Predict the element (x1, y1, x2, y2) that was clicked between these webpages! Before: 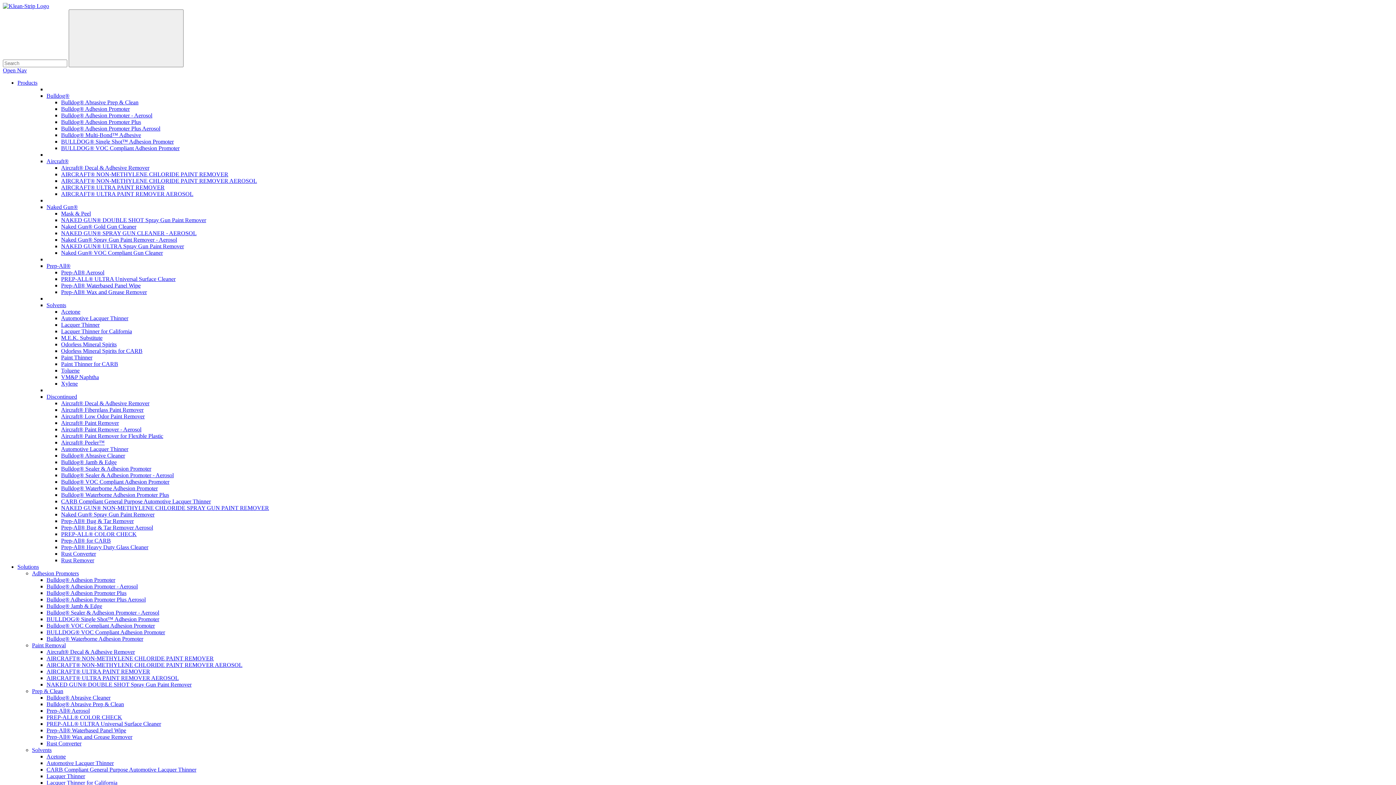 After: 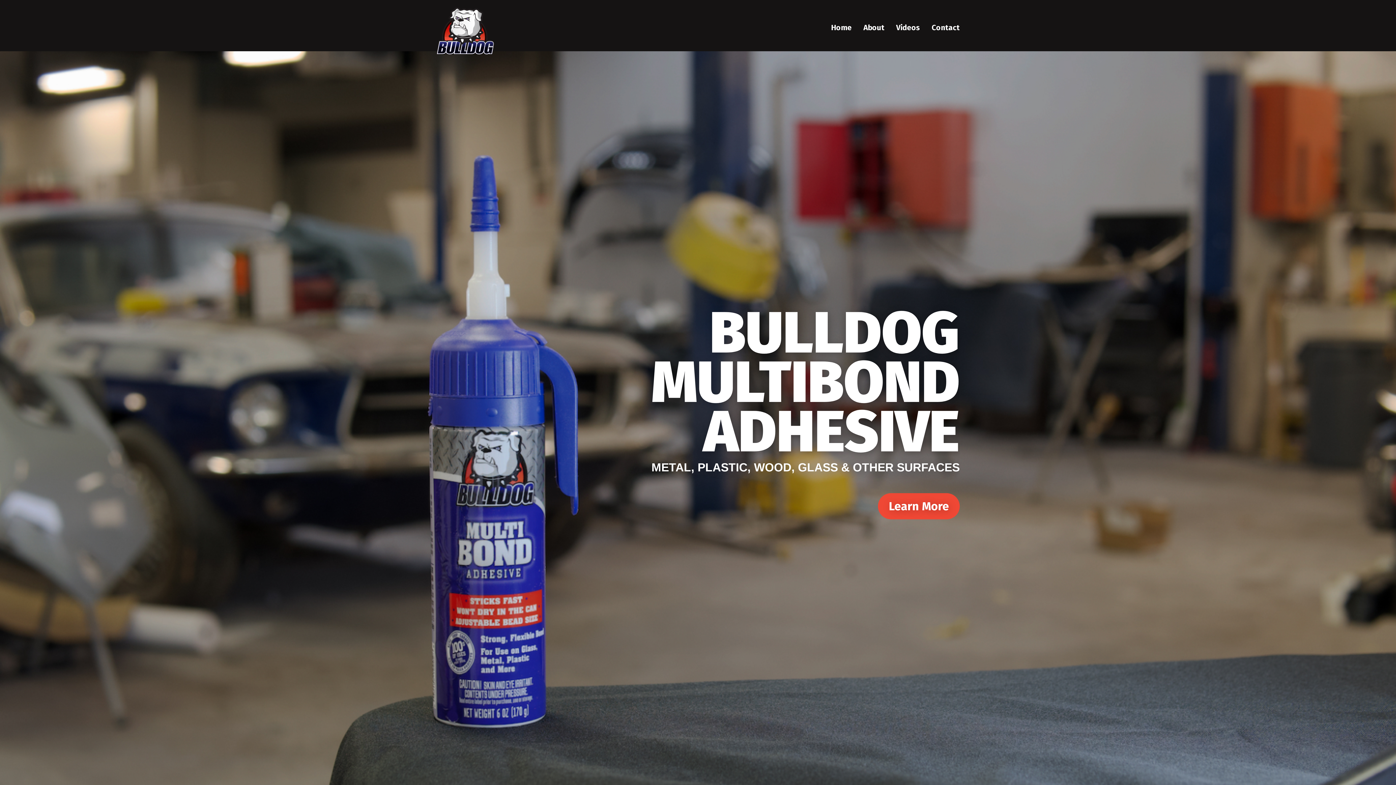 Action: label: Bulldog® Multi-Bond™ Adhesive bbox: (61, 132, 141, 138)